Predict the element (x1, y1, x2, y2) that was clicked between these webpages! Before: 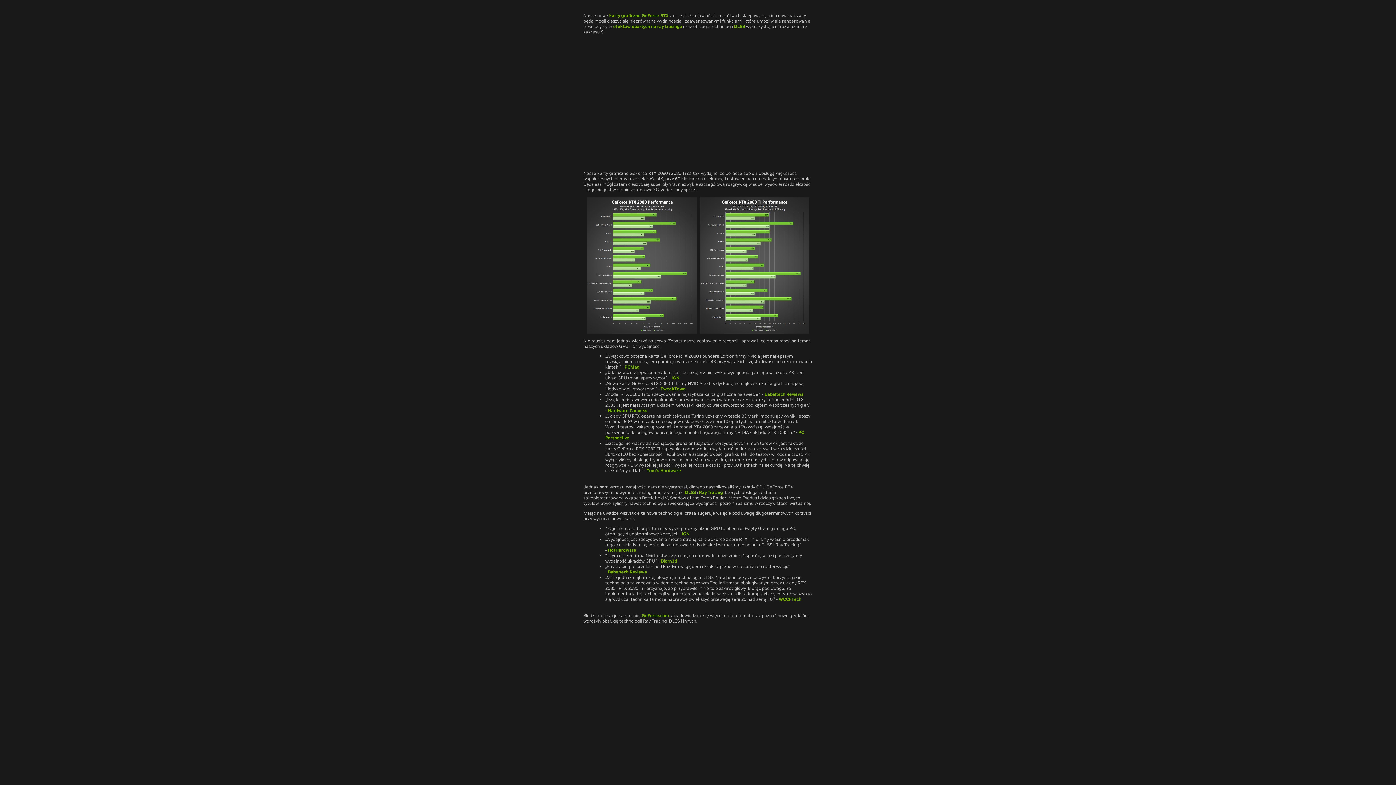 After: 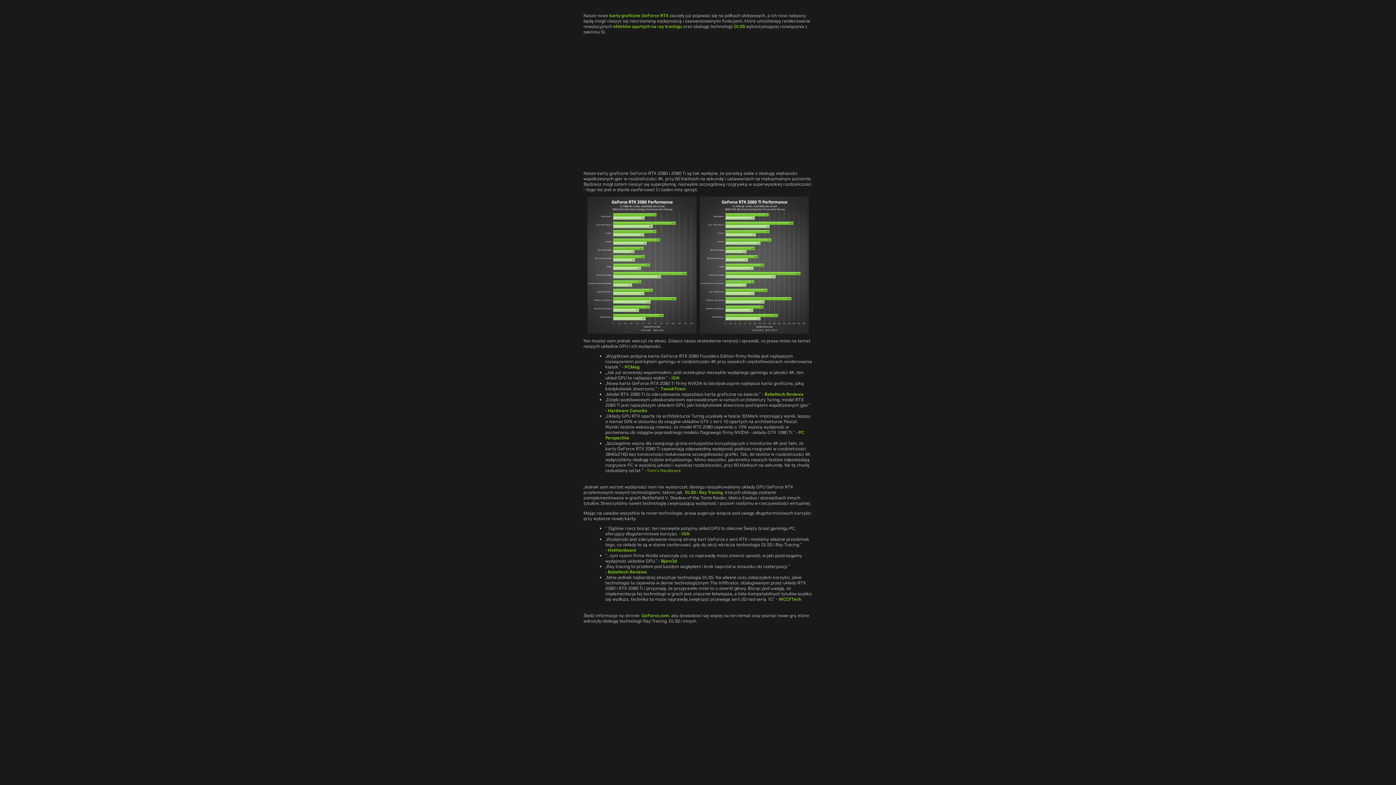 Action: bbox: (646, 468, 681, 473) label: Tom’s Hardware